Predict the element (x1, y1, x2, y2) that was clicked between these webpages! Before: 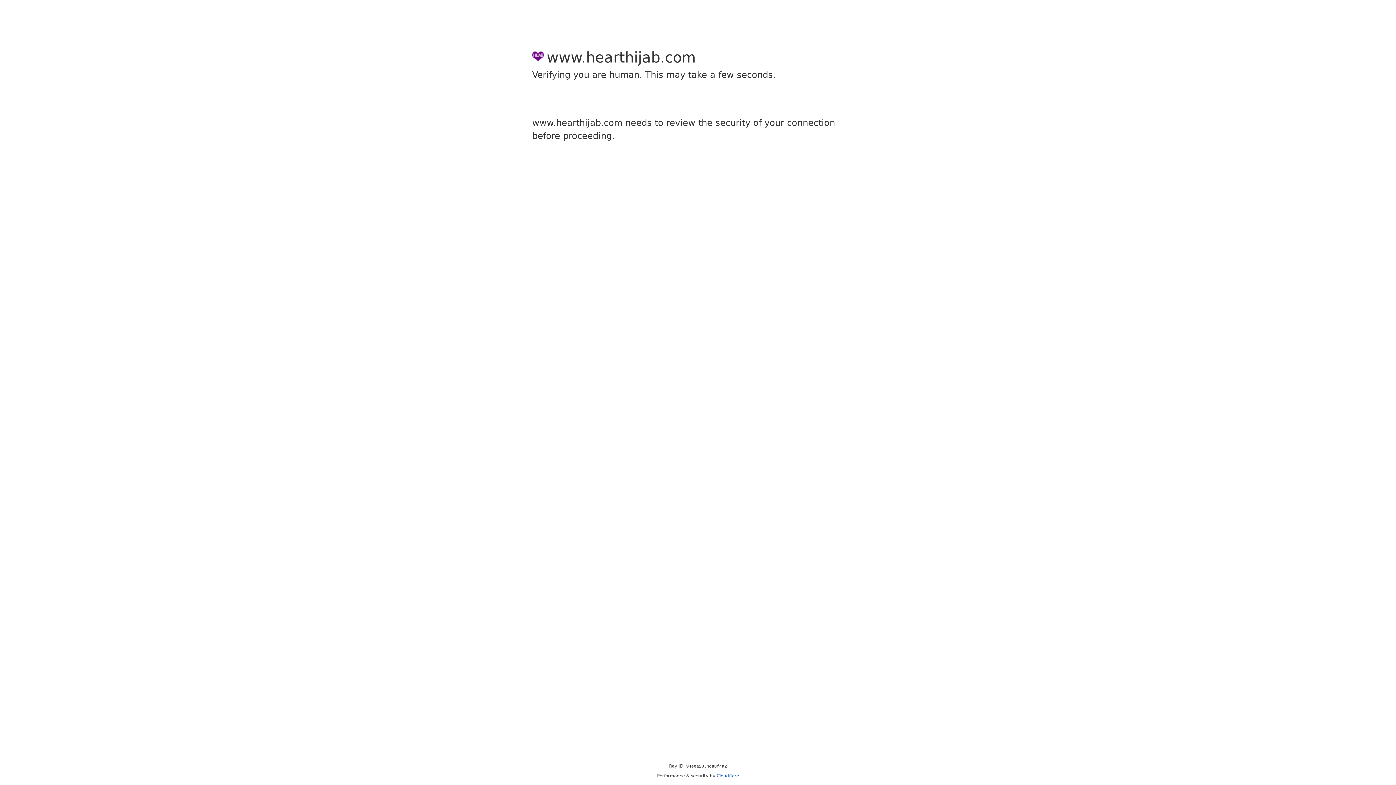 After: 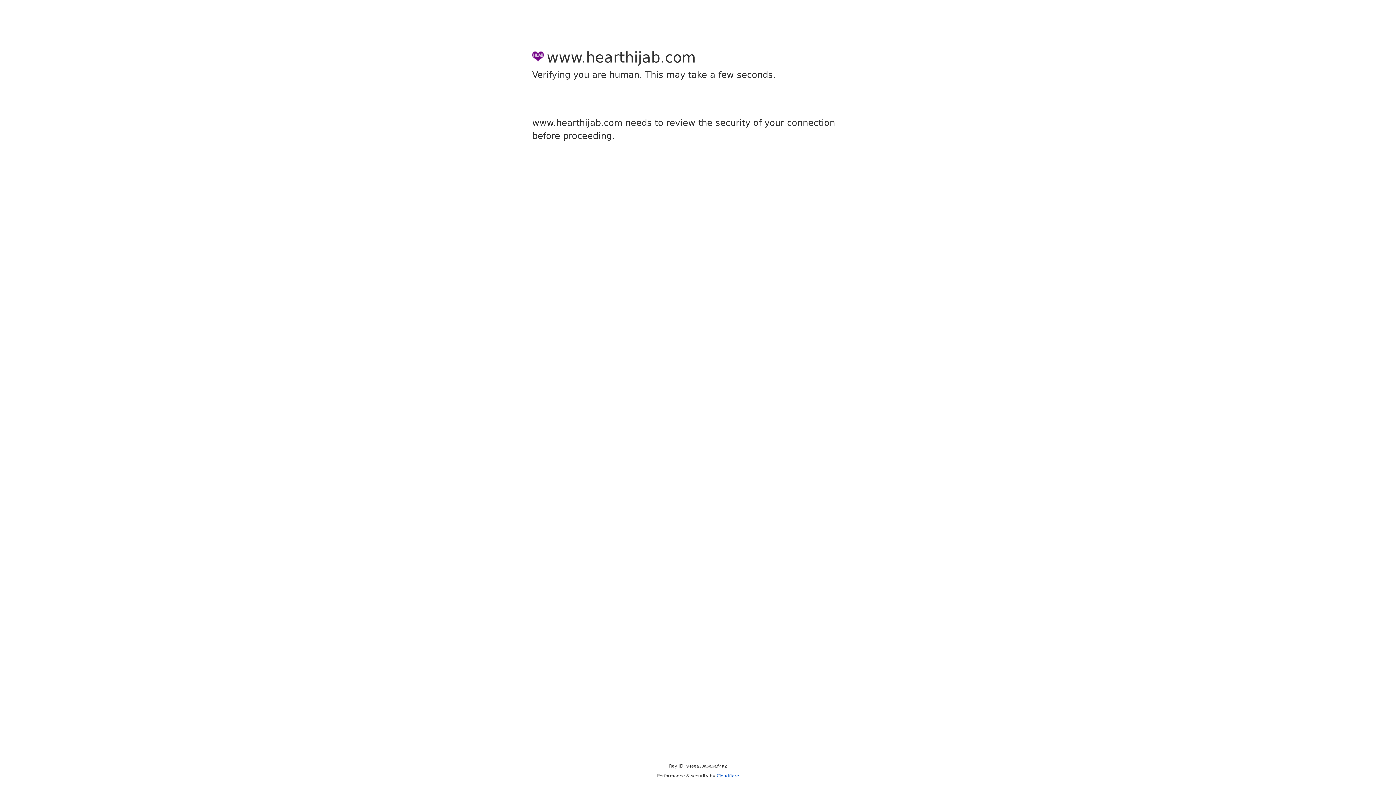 Action: label: Cloudflare bbox: (716, 773, 739, 778)